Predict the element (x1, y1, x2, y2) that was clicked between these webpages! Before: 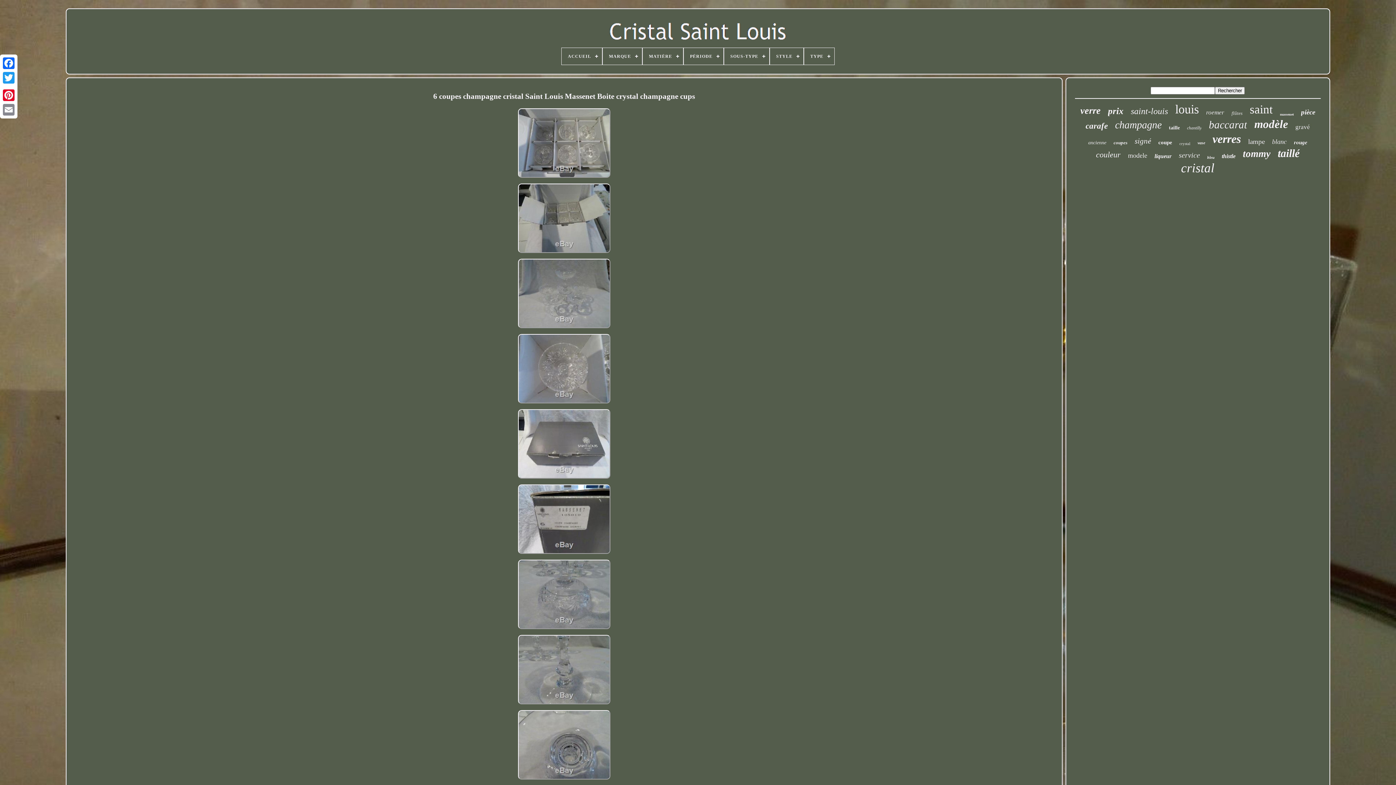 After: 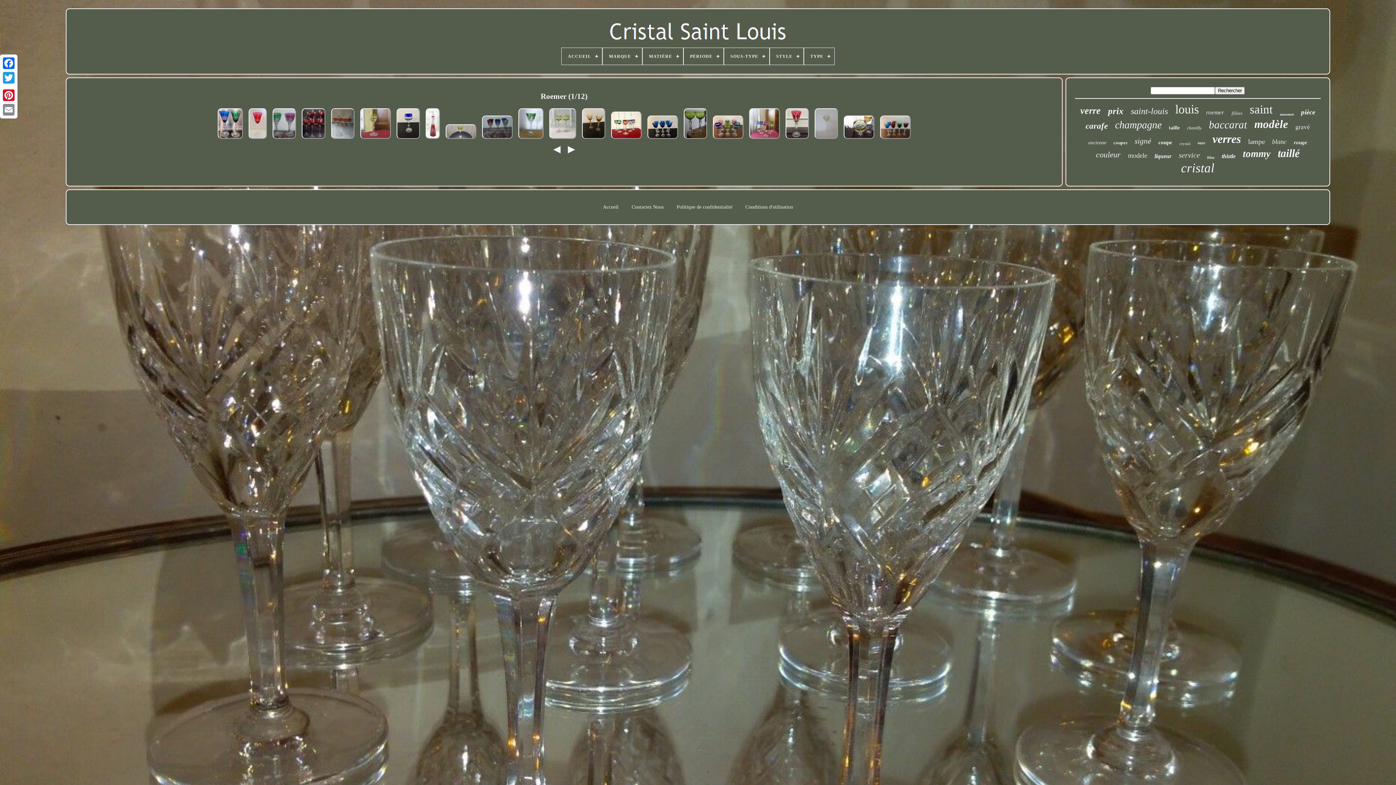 Action: label: roemer bbox: (1206, 109, 1224, 116)